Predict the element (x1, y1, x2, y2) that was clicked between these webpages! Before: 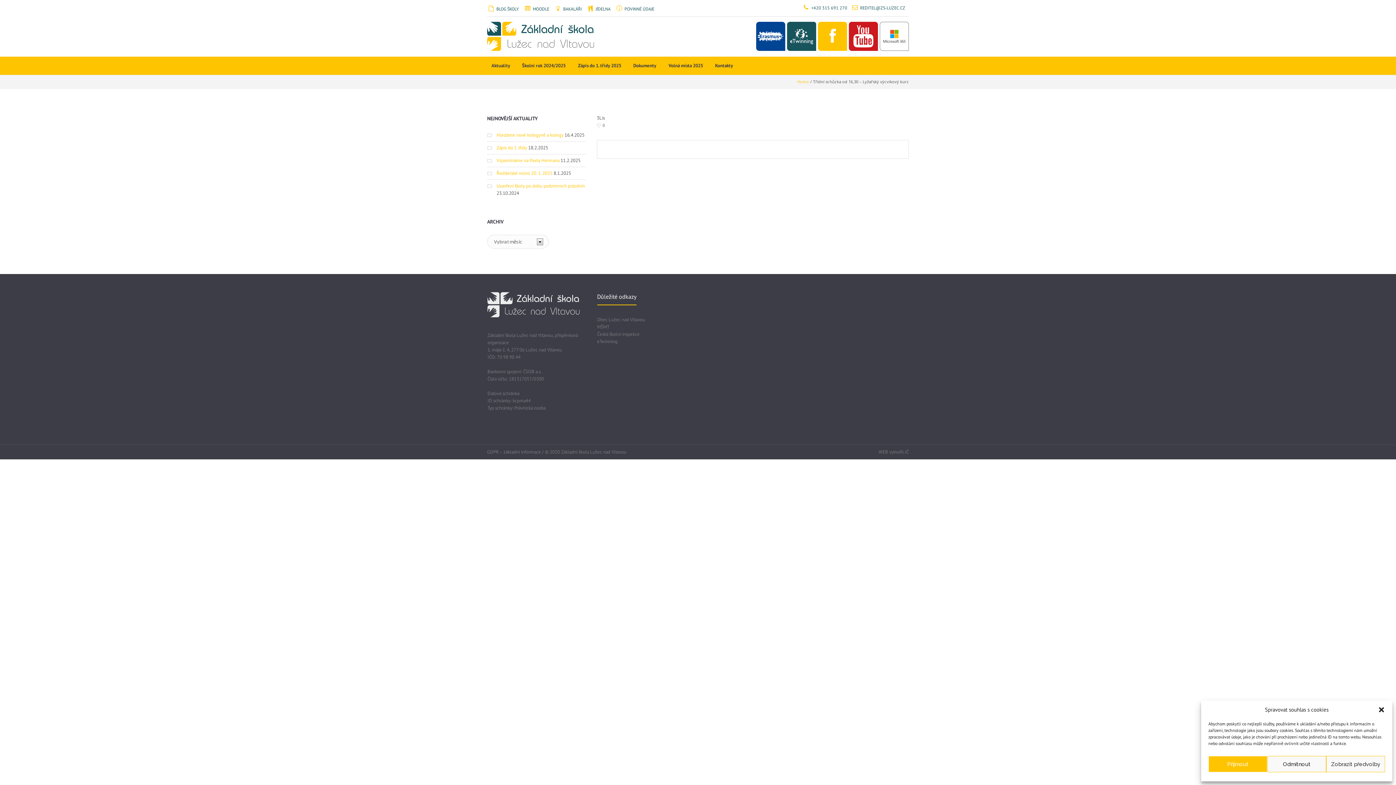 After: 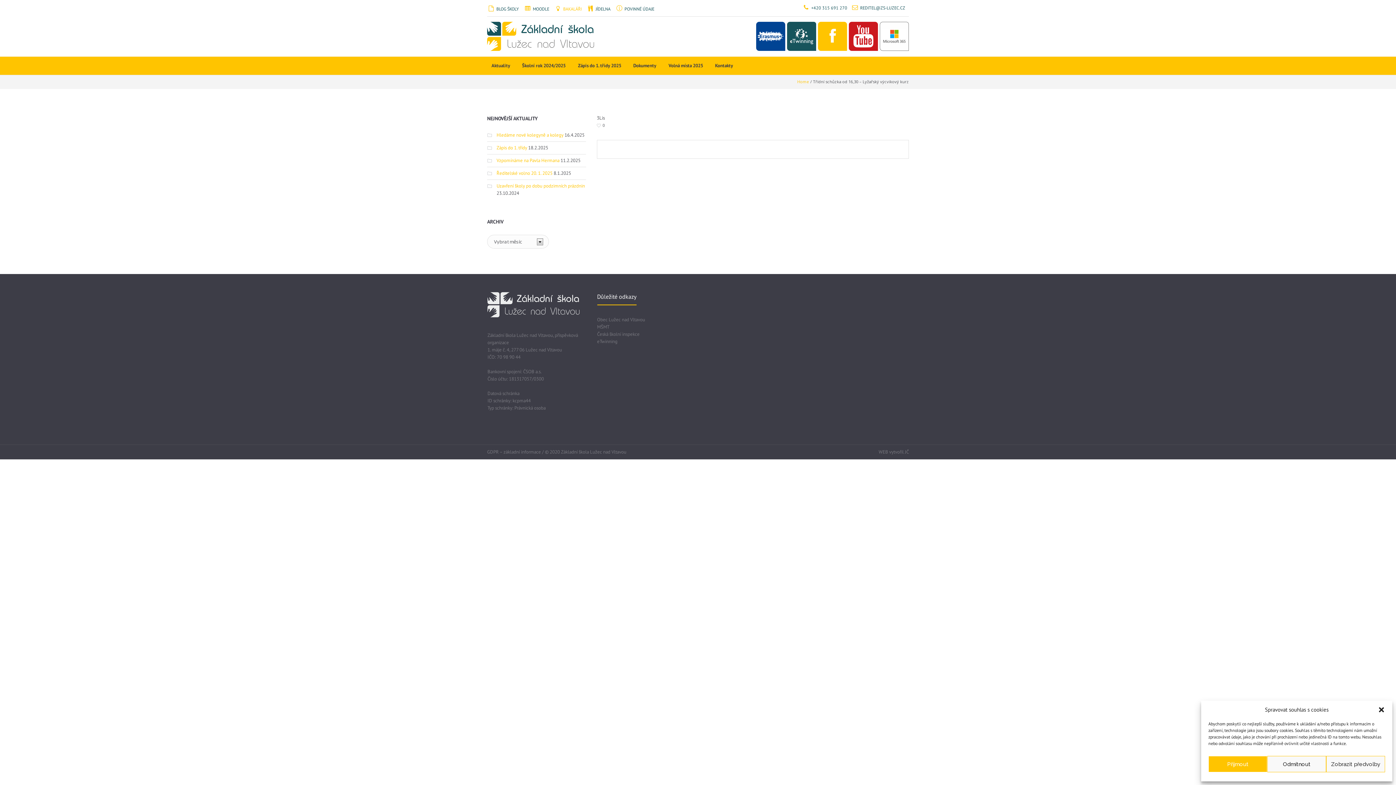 Action: bbox: (554, 4, 581, 12) label:  BAKALÁŘI